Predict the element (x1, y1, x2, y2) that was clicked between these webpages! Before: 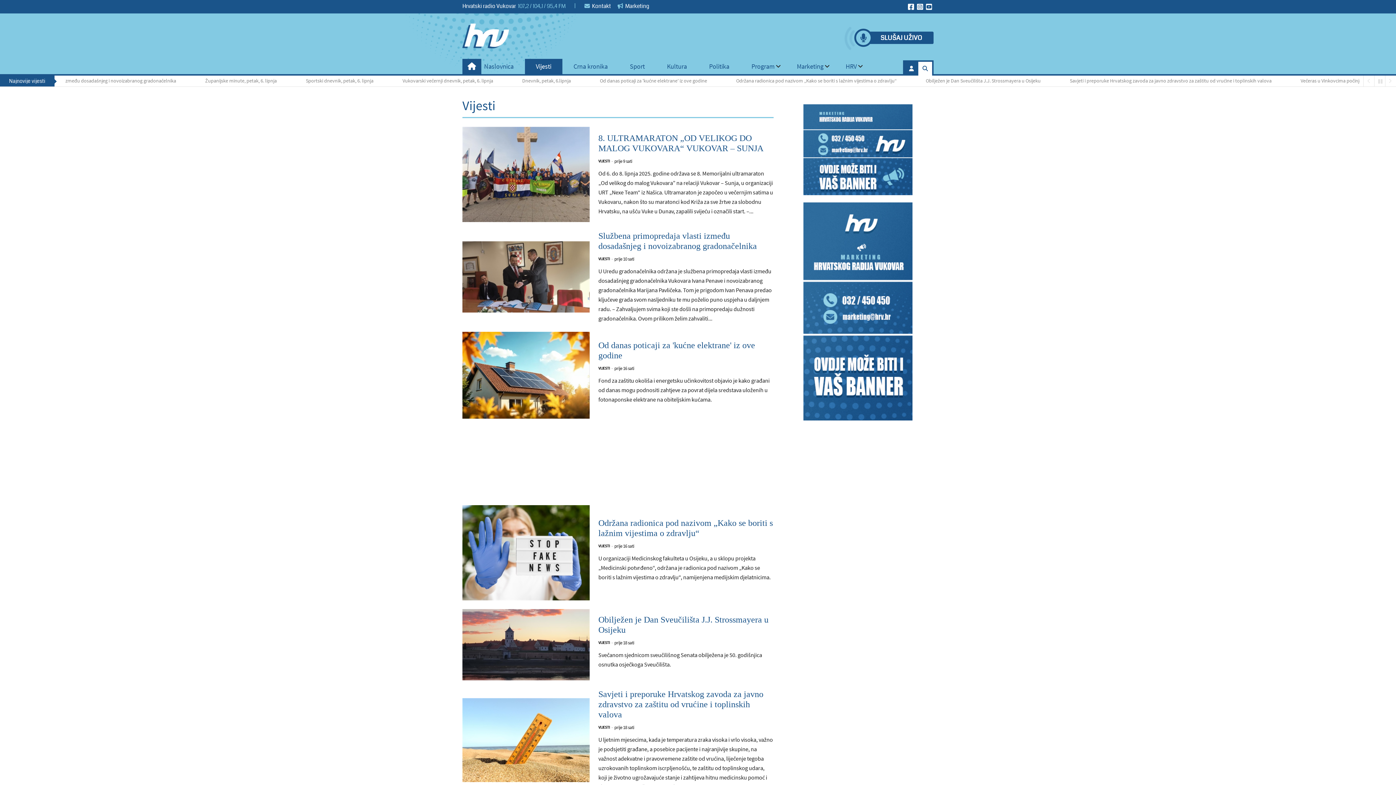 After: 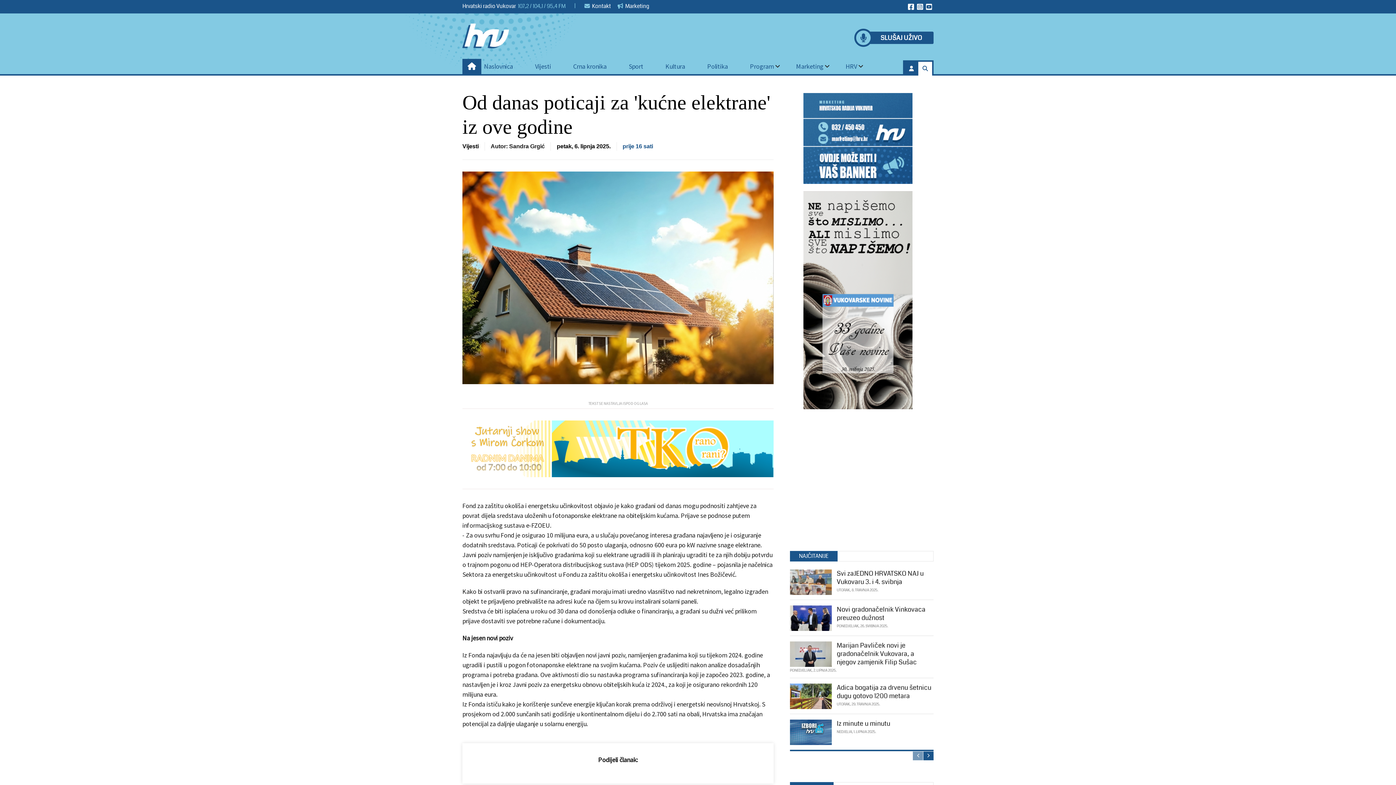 Action: bbox: (598, 340, 773, 360) label: Od danas poticaji za 'kućne elektrane' iz ove godine